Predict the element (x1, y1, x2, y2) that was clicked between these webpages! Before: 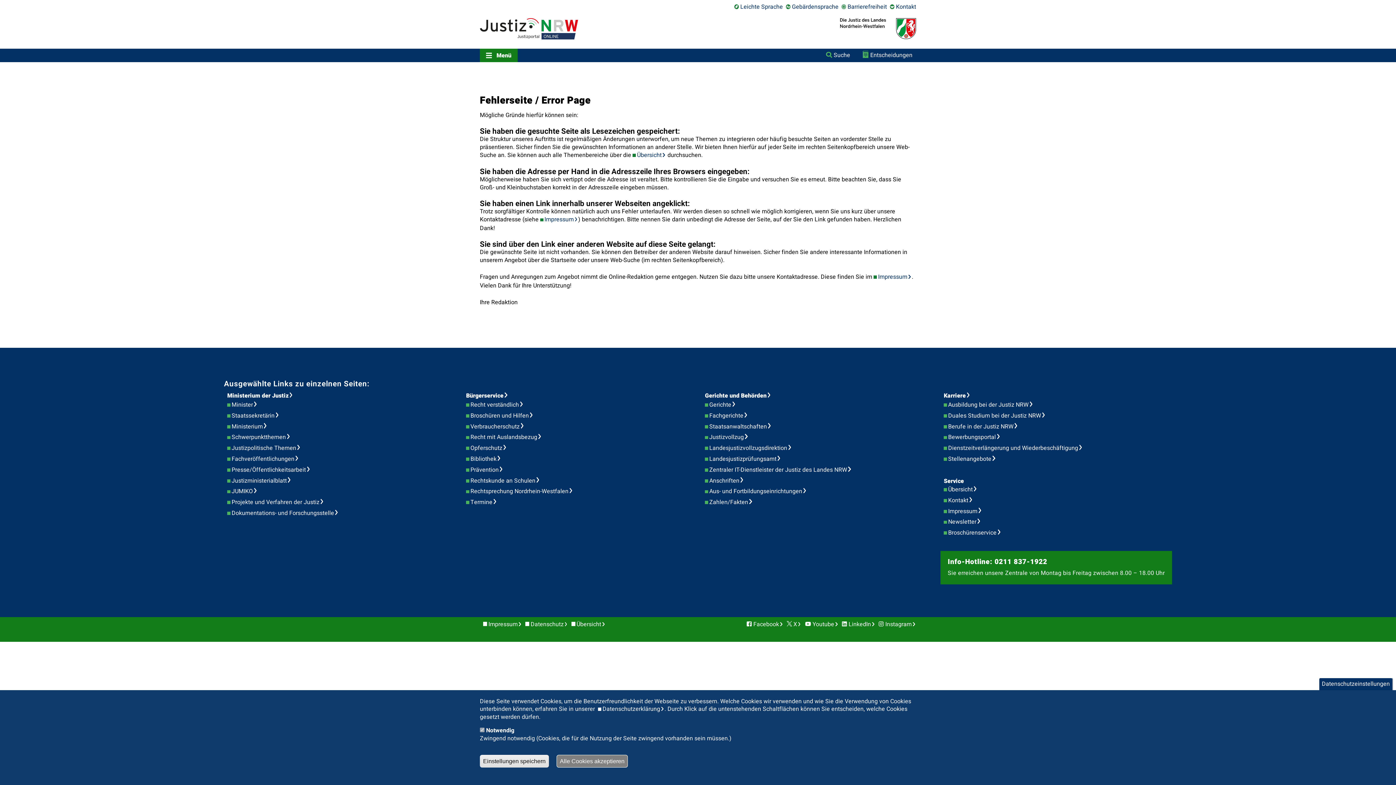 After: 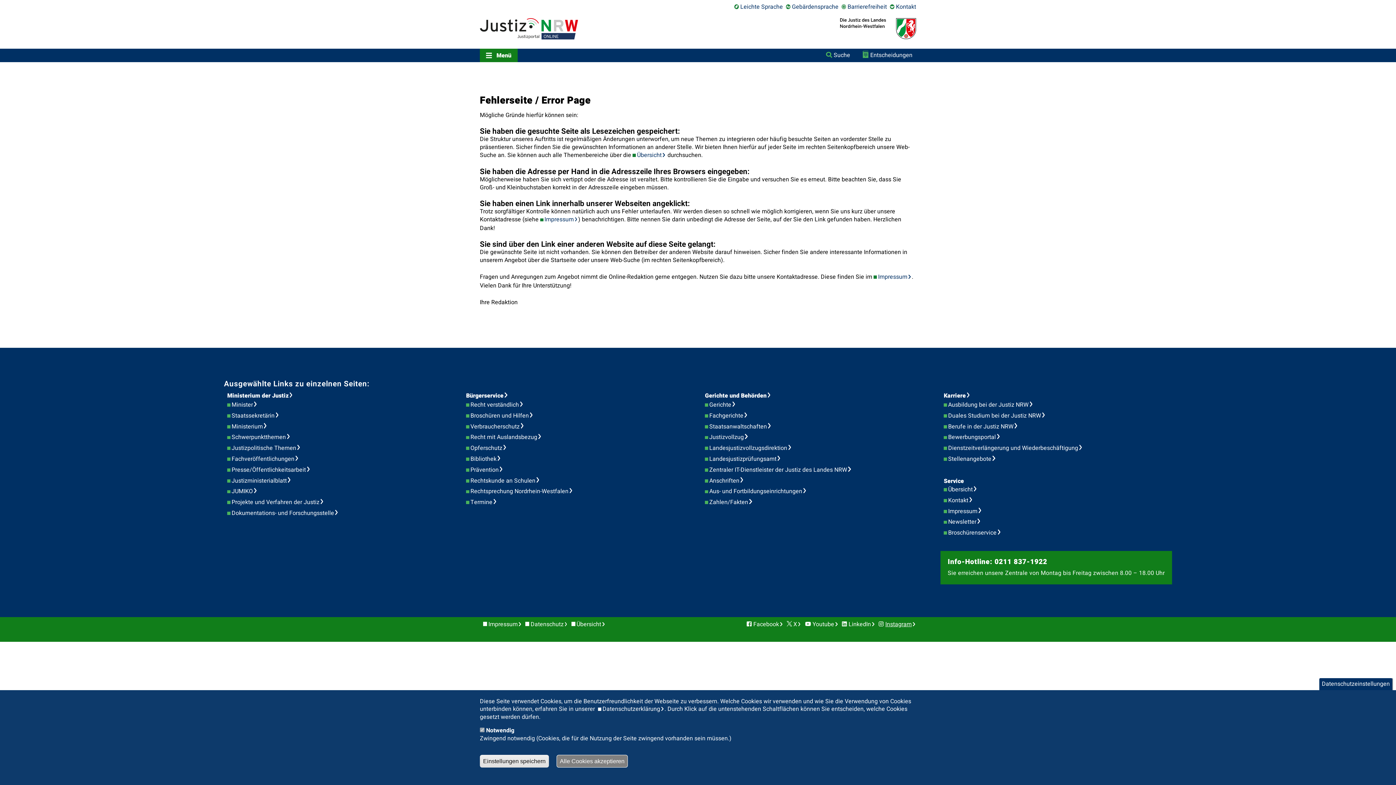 Action: label: Instagram bbox: (878, 620, 916, 628)